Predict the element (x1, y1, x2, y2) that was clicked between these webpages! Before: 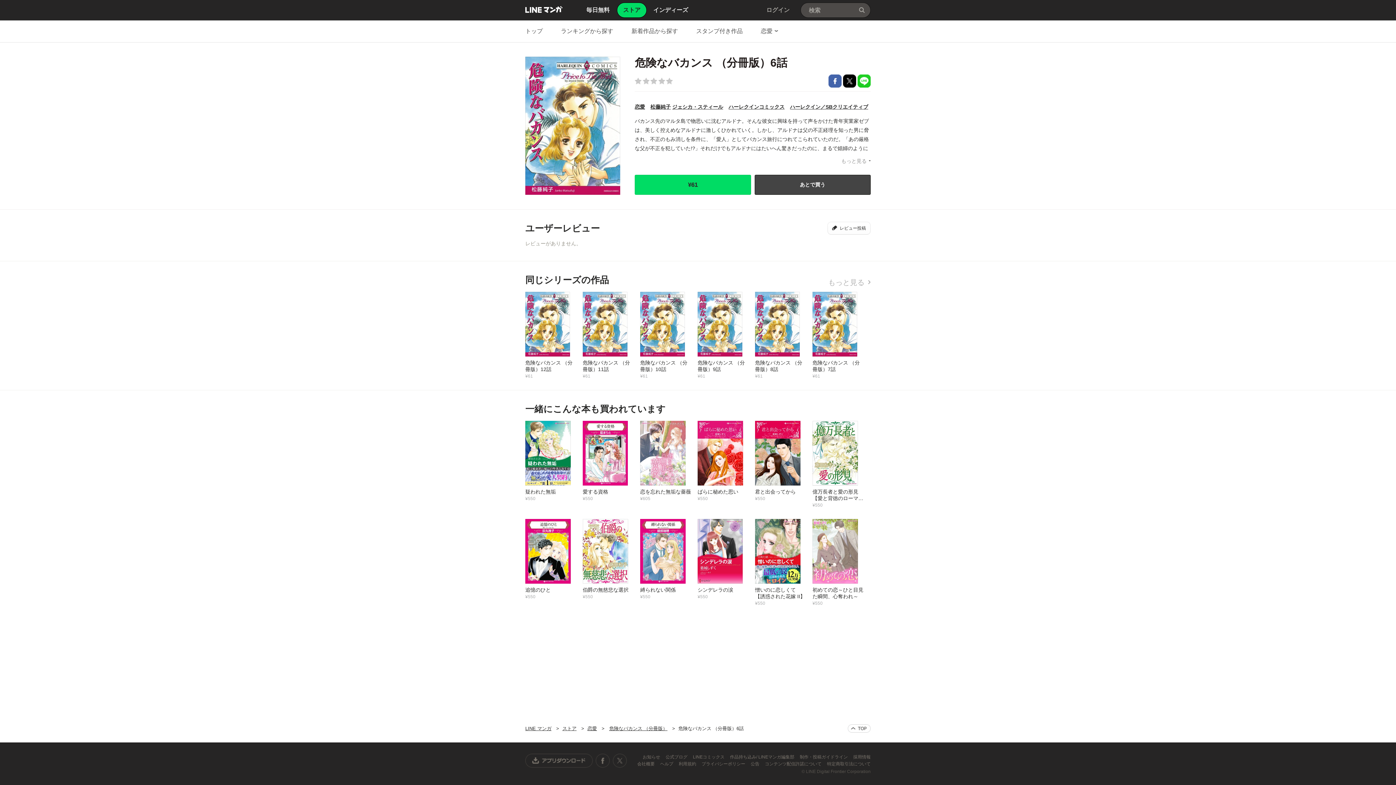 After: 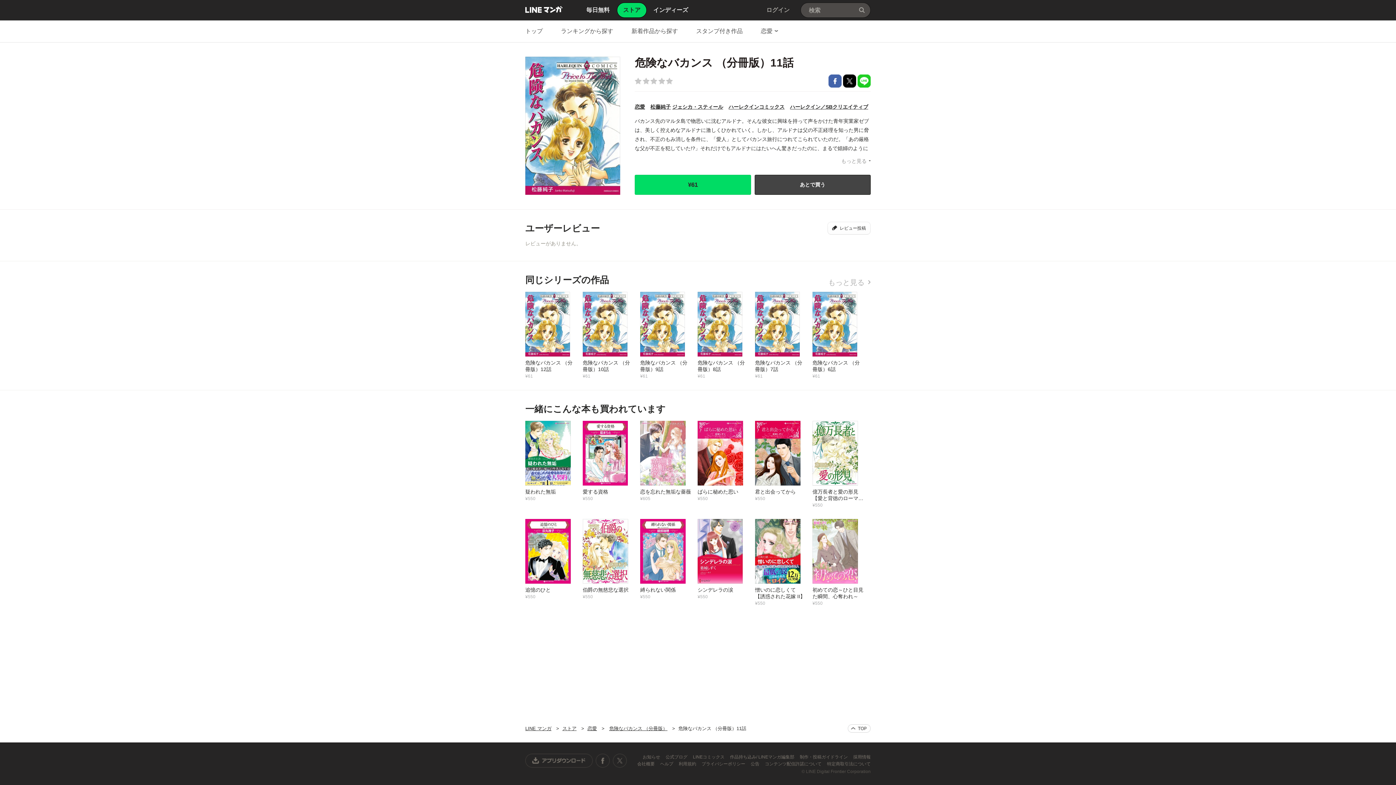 Action: label: 危険なバカンス （分冊版）11話
¥61 bbox: (582, 291, 640, 379)